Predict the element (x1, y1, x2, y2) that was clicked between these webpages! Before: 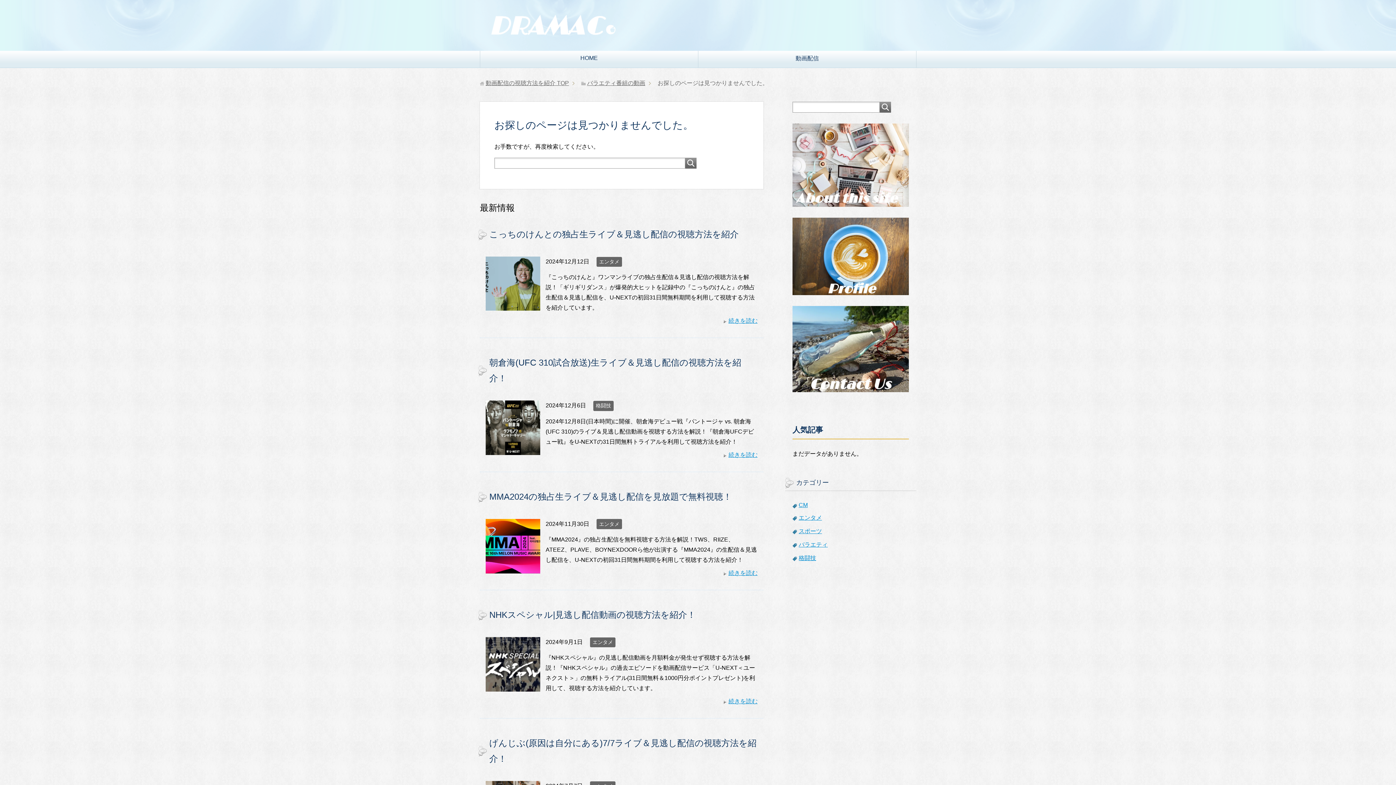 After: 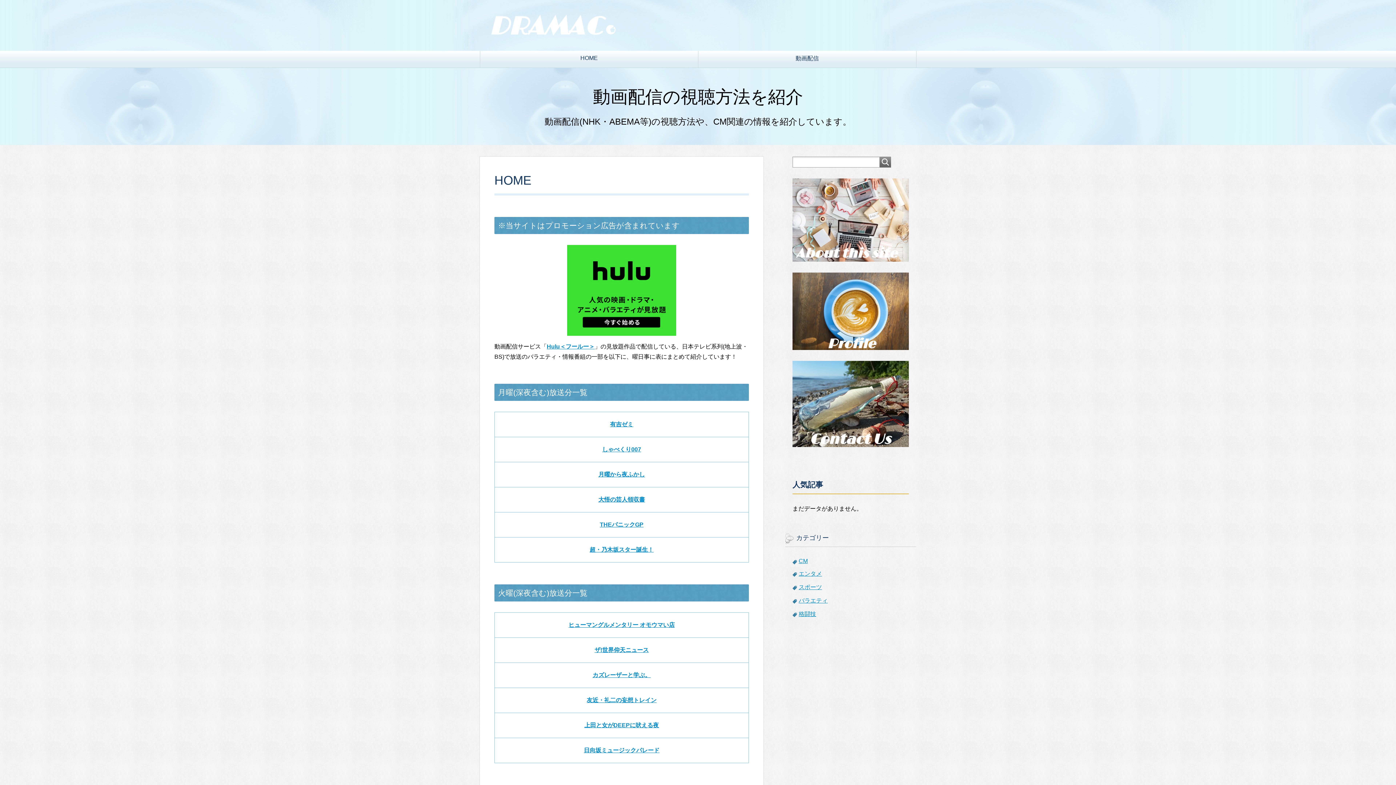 Action: bbox: (480, 24, 625, 39)